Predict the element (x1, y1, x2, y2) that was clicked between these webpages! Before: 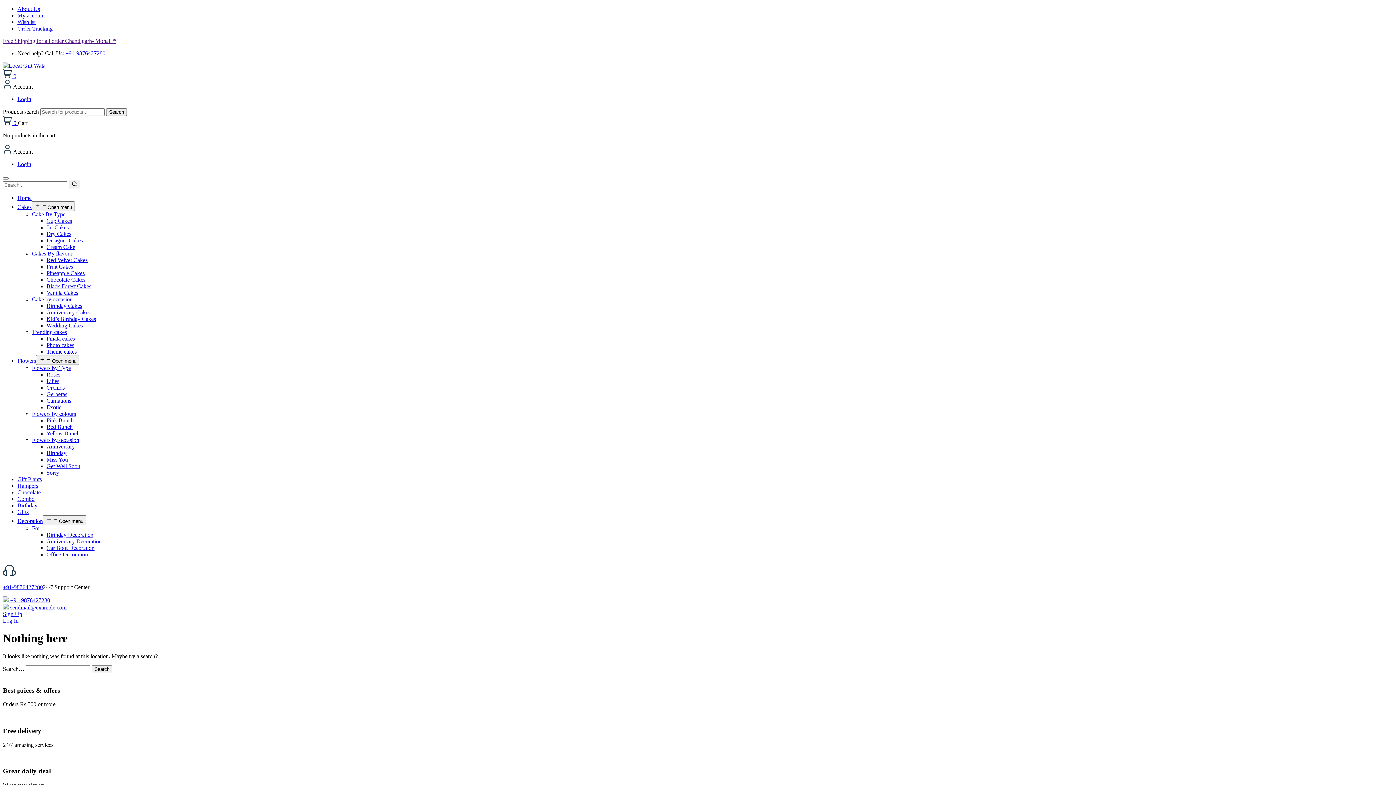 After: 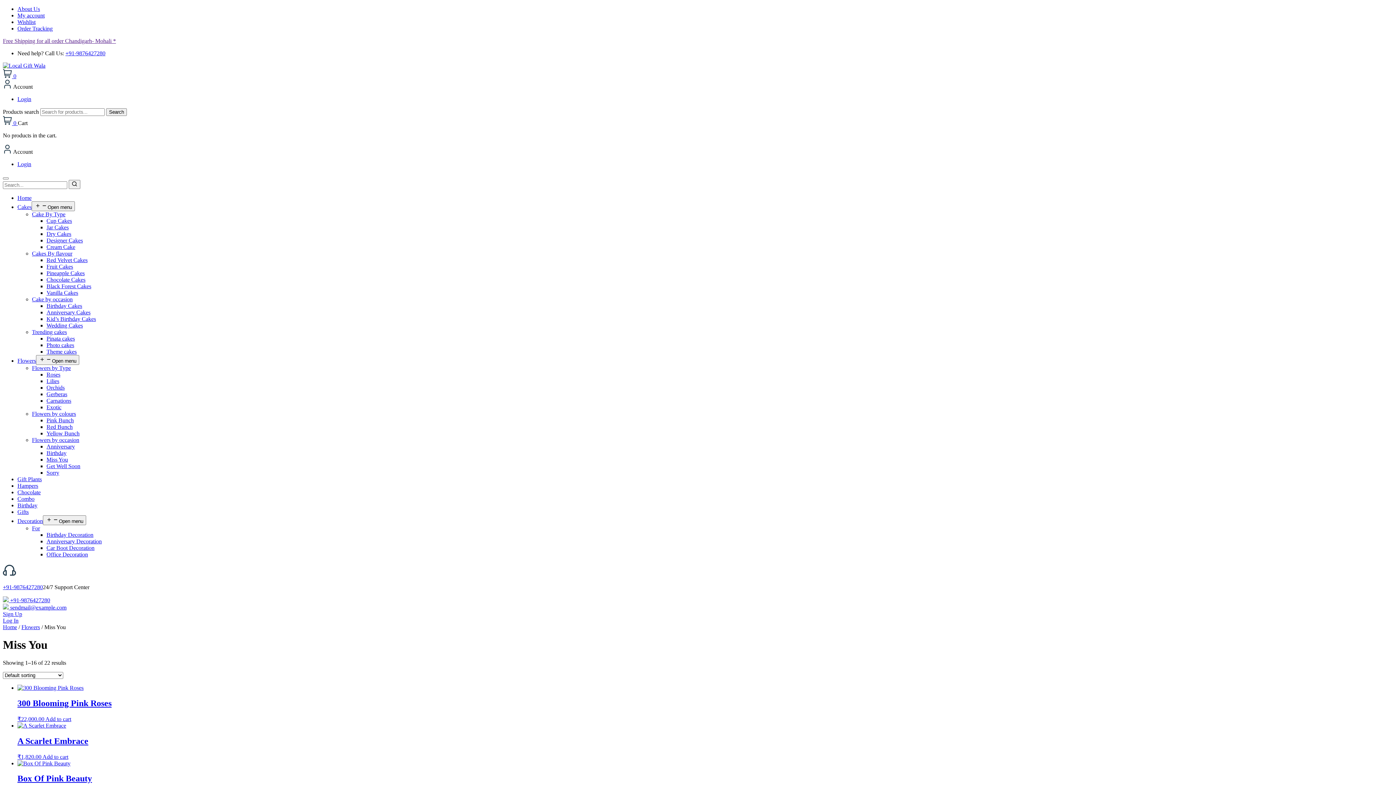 Action: label: Miss You bbox: (46, 456, 68, 462)